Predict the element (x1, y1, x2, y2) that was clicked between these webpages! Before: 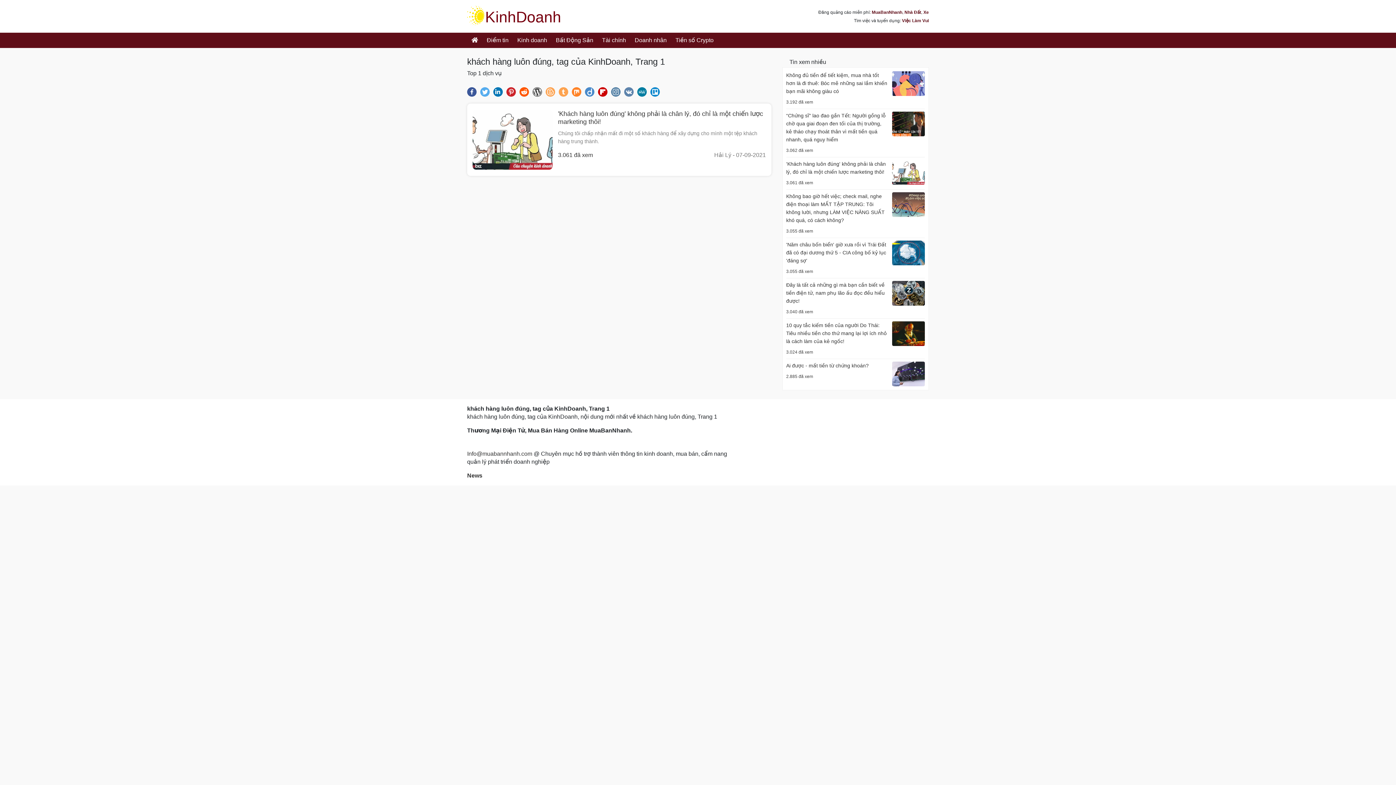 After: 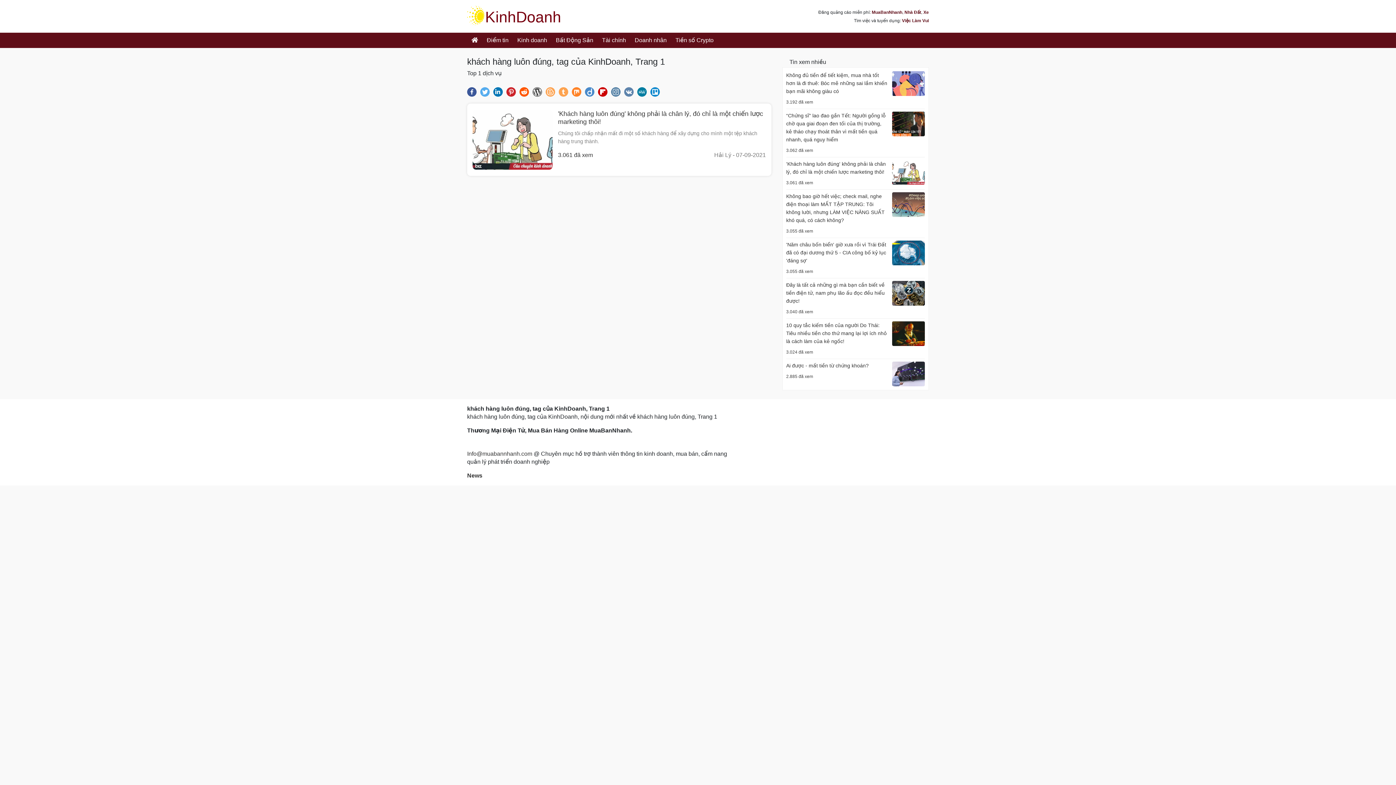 Action: bbox: (572, 87, 581, 96)